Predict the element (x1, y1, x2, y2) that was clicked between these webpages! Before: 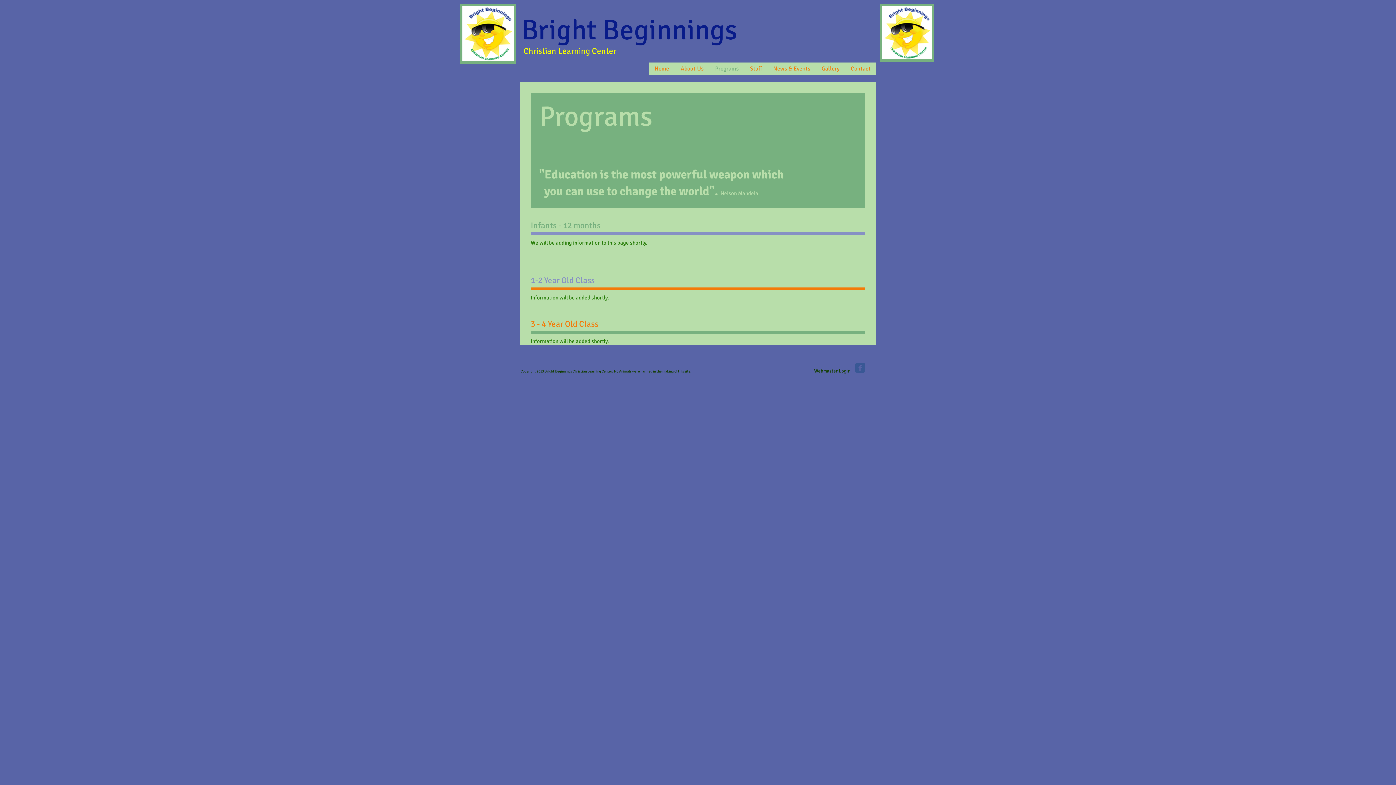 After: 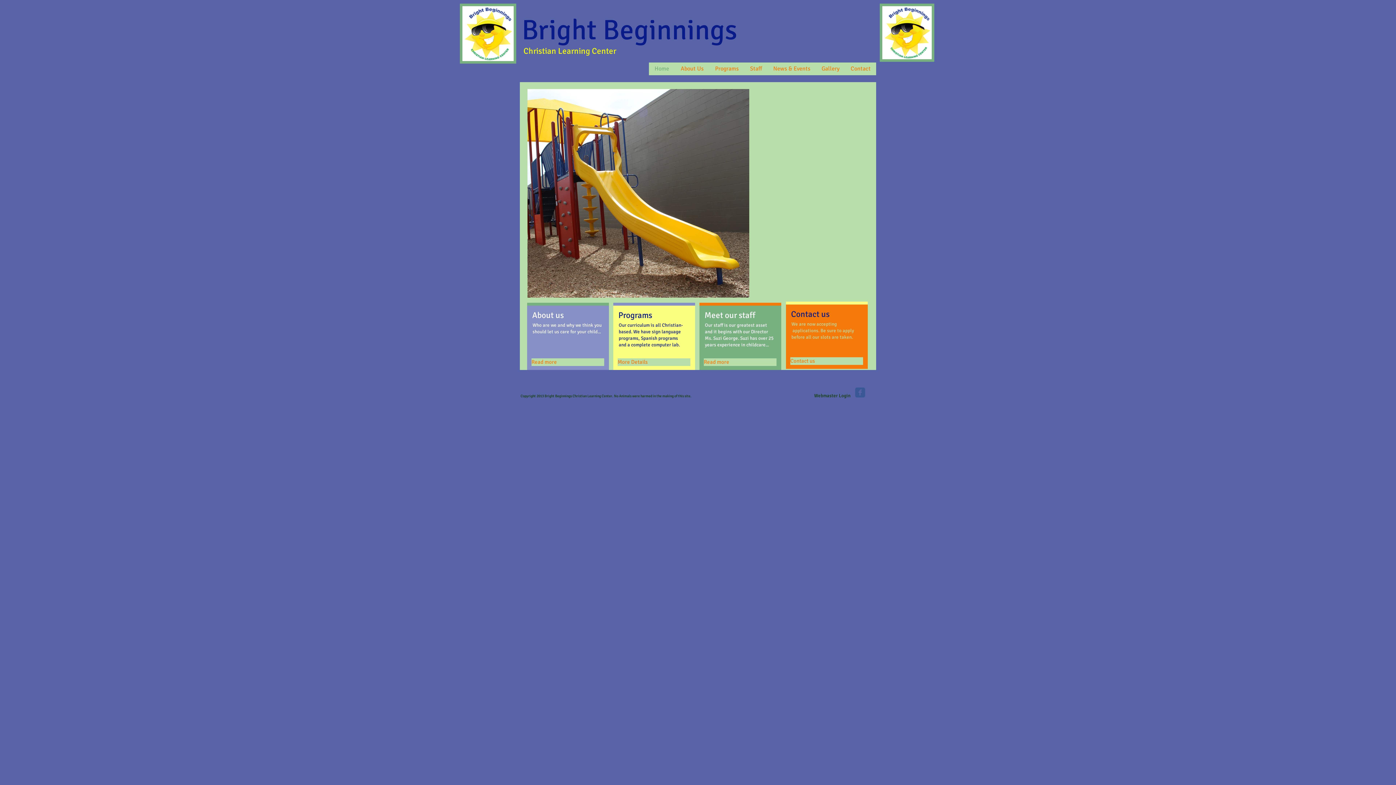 Action: bbox: (649, 62, 674, 75) label: Home